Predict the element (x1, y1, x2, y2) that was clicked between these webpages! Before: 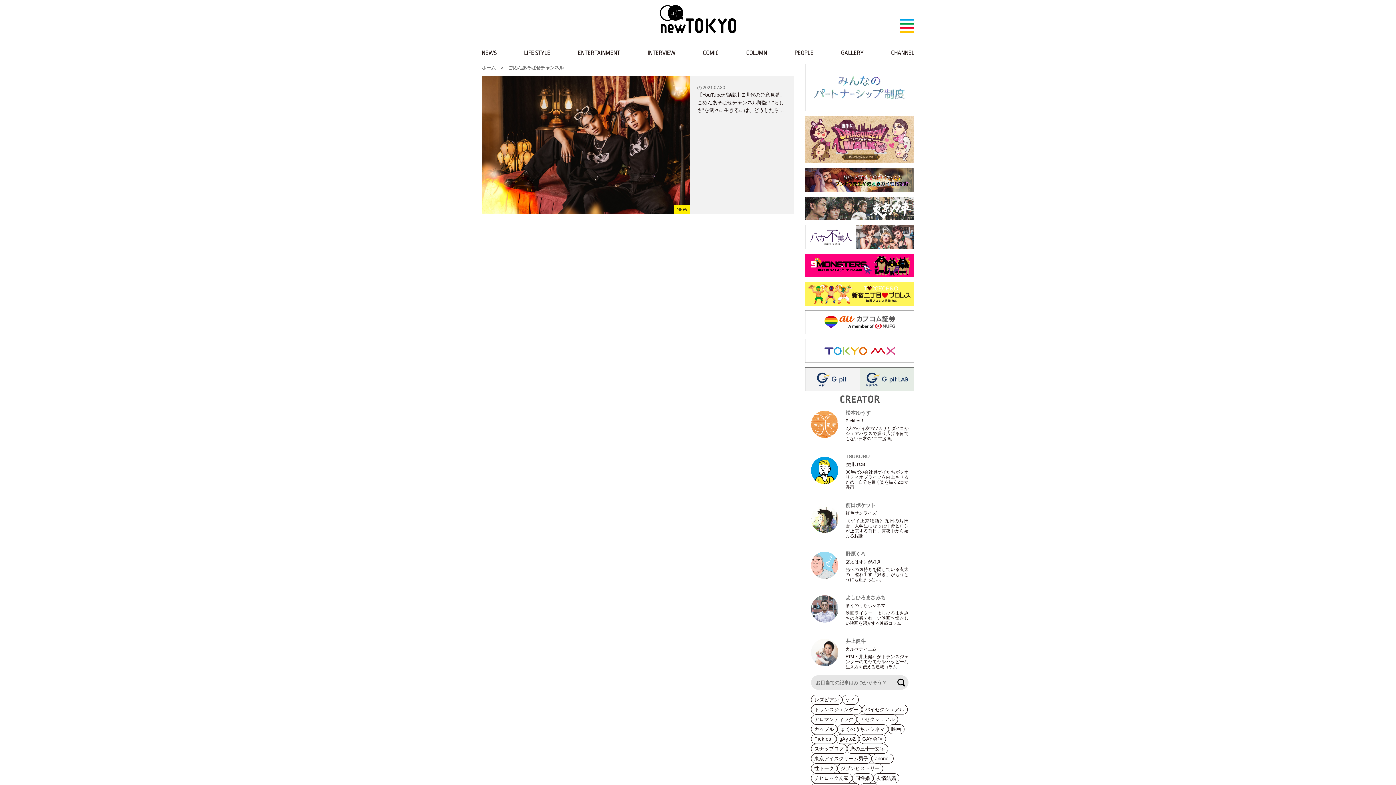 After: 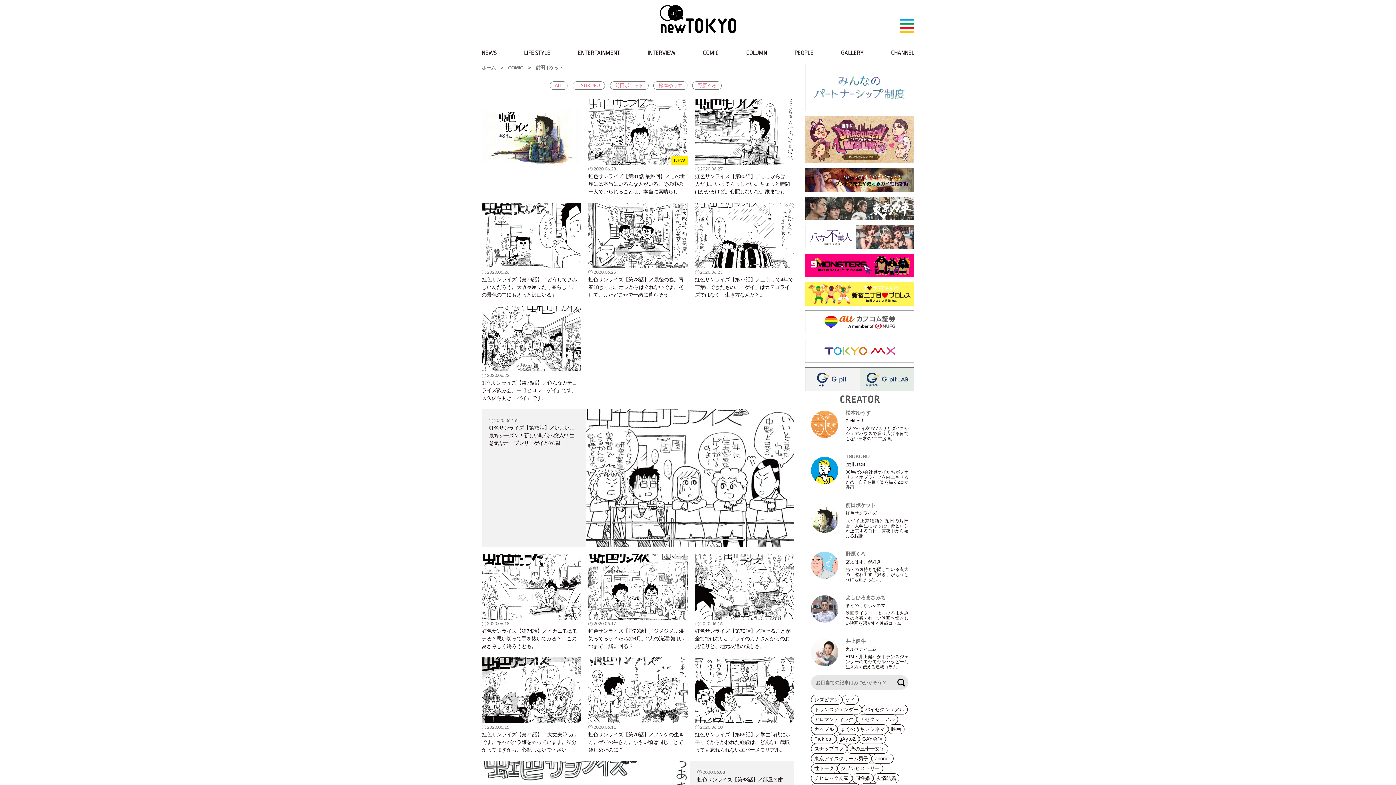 Action: bbox: (811, 501, 908, 538) label: 前田ポケット

虹色サンライズ

《ゲイ上京物語》九州の片田舎、大学生になった中野ヒロシが上京する前日、真夜中から始まるお話。